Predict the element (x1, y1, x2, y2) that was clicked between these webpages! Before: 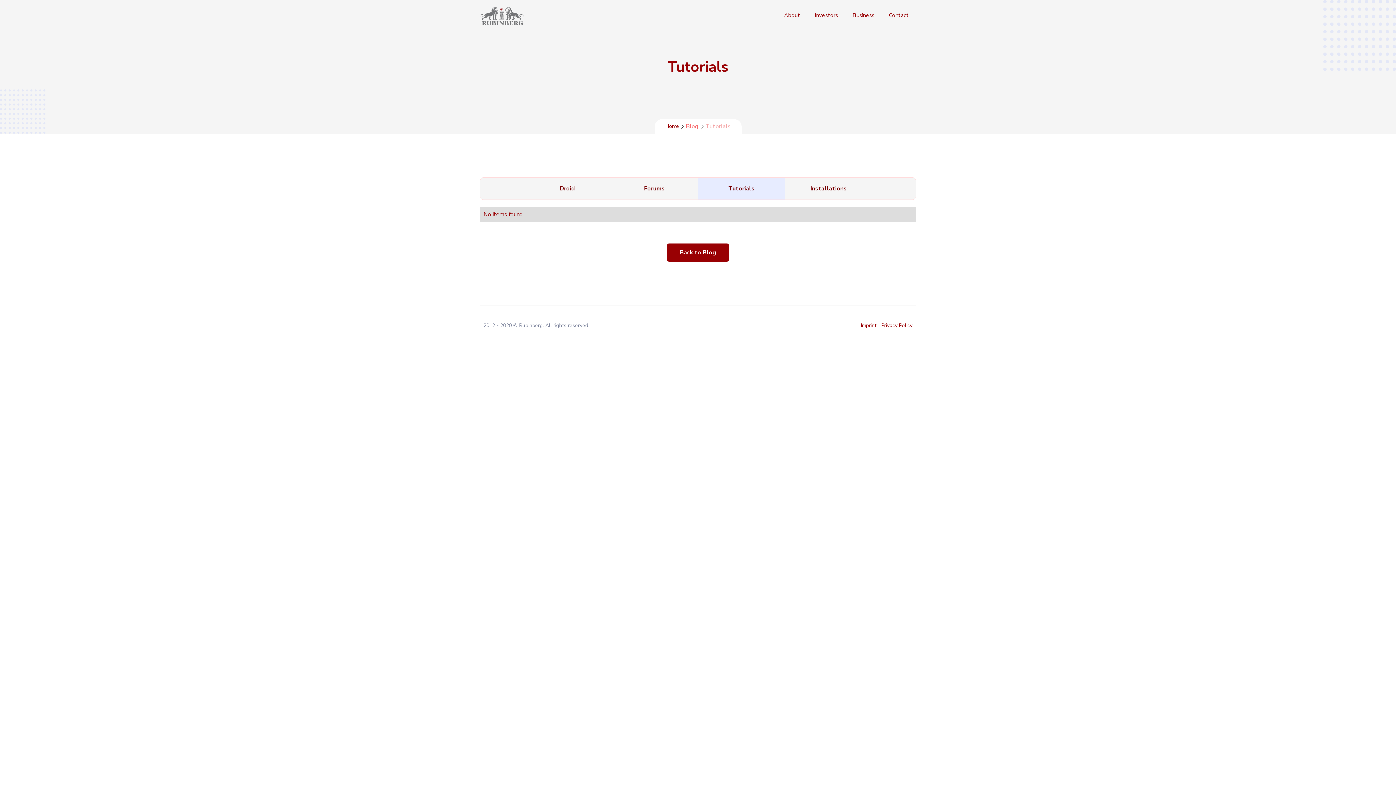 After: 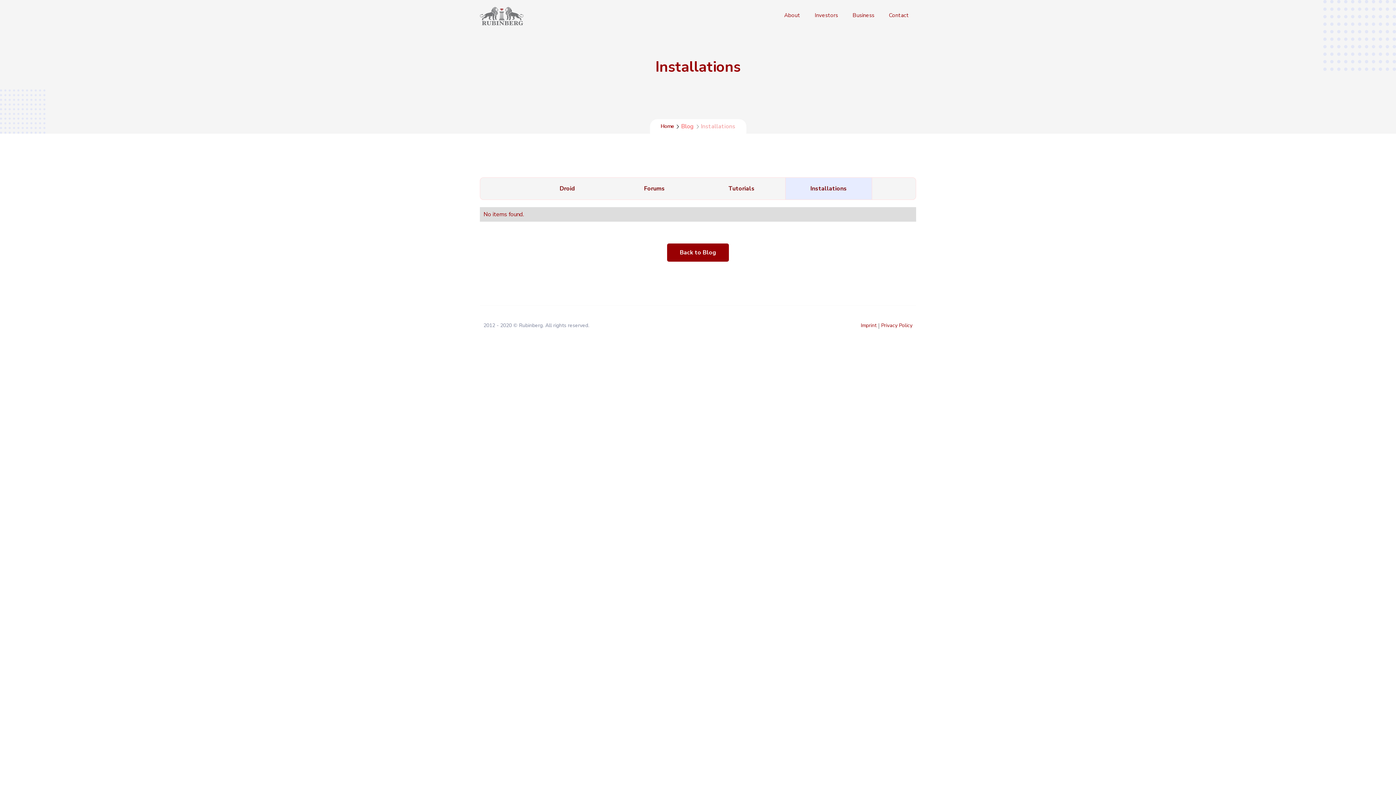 Action: bbox: (785, 177, 872, 199) label: Installations